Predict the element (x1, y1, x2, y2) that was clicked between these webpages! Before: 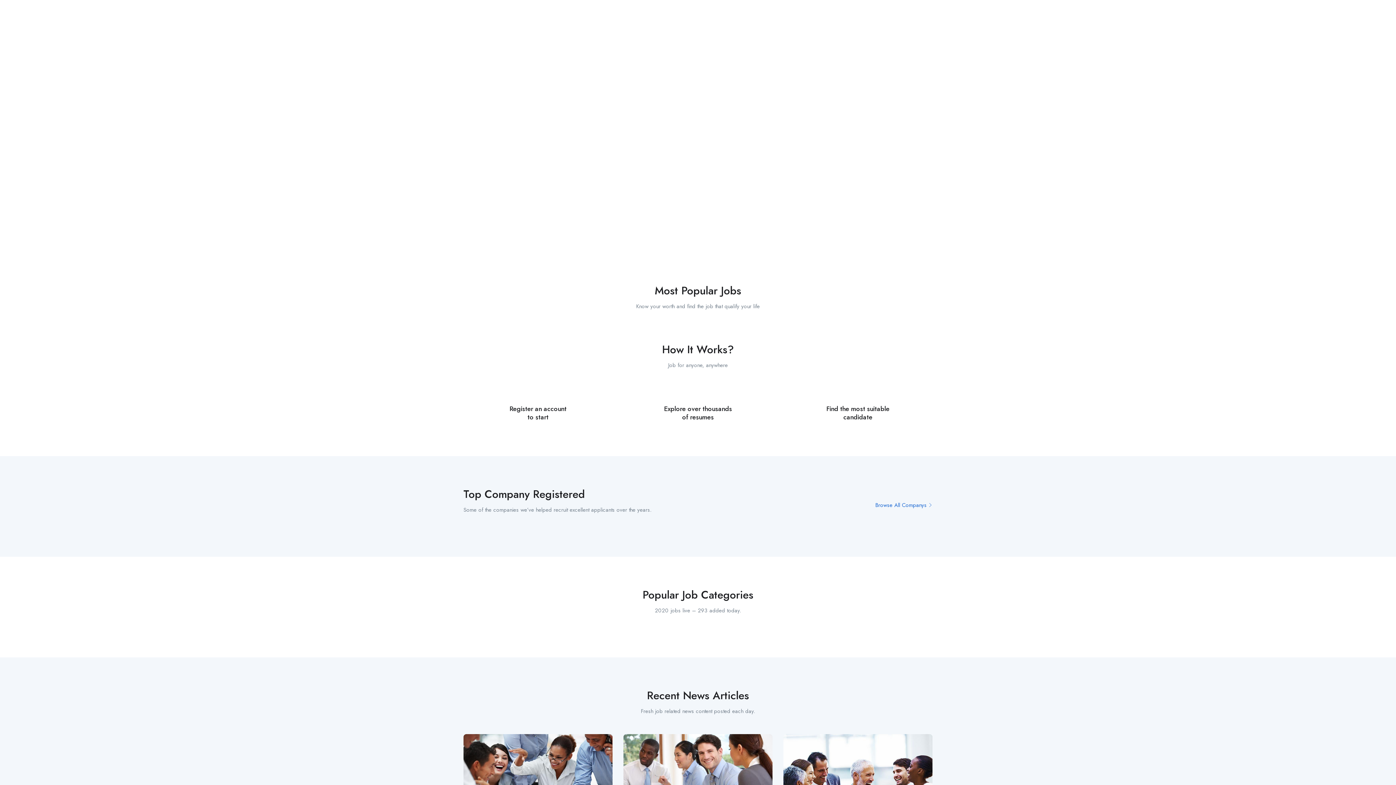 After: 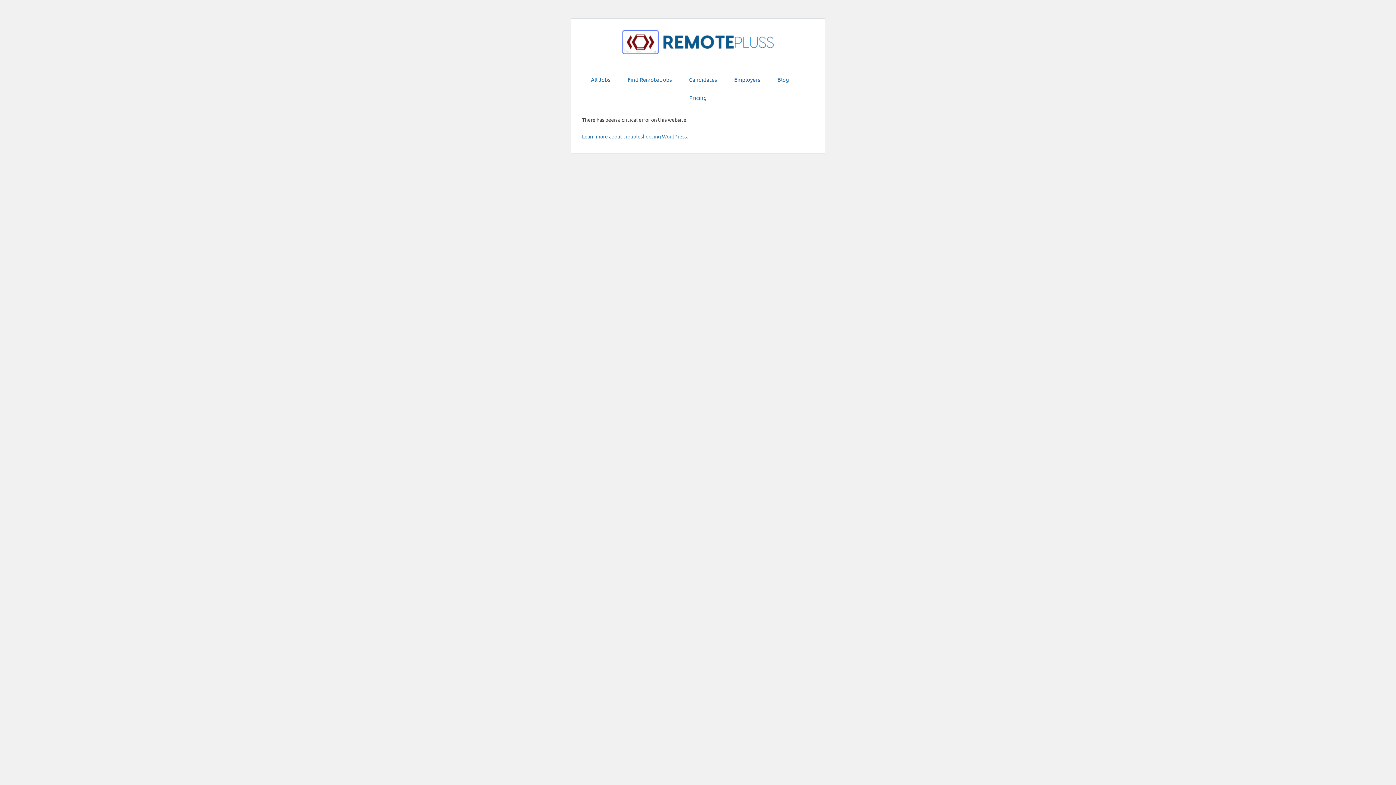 Action: label: Employers bbox: (836, 10, 860, 29)